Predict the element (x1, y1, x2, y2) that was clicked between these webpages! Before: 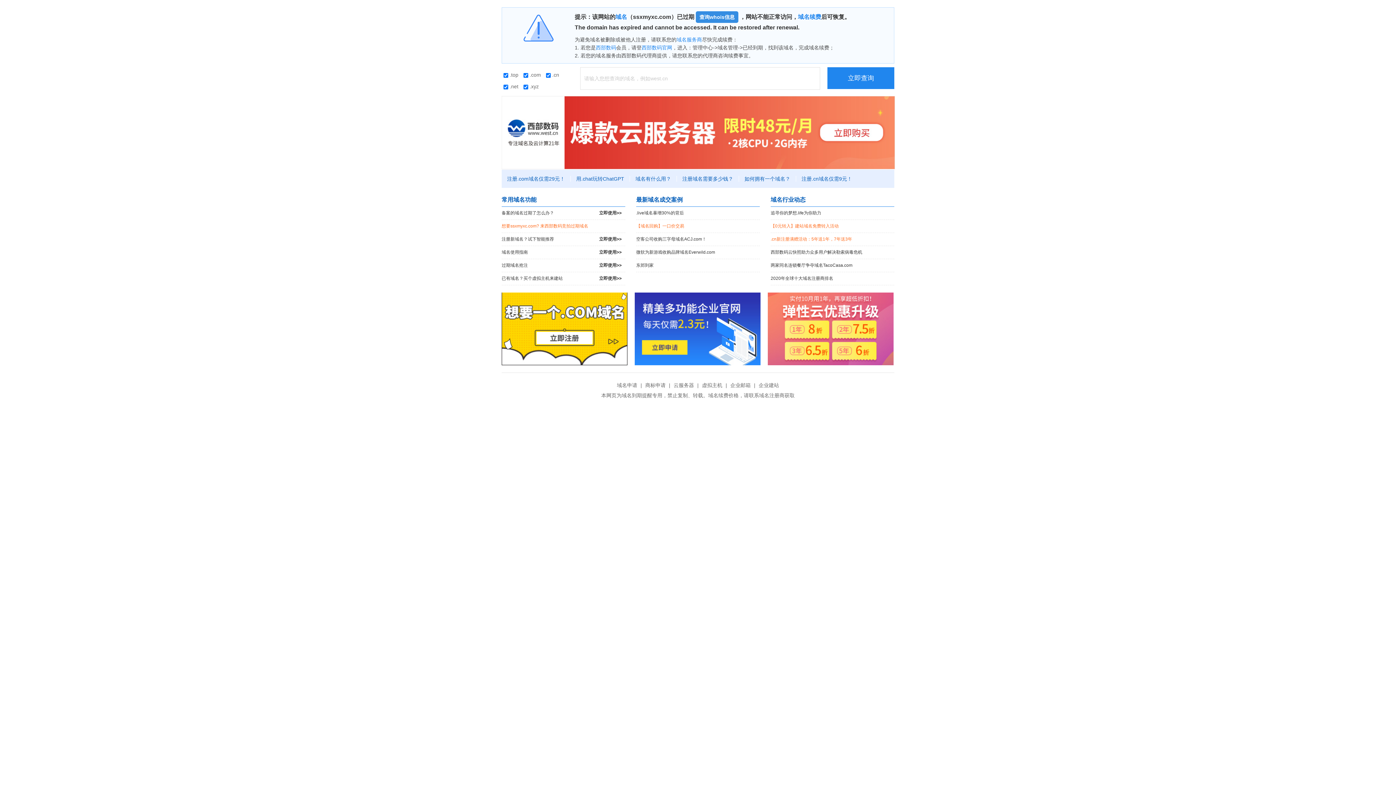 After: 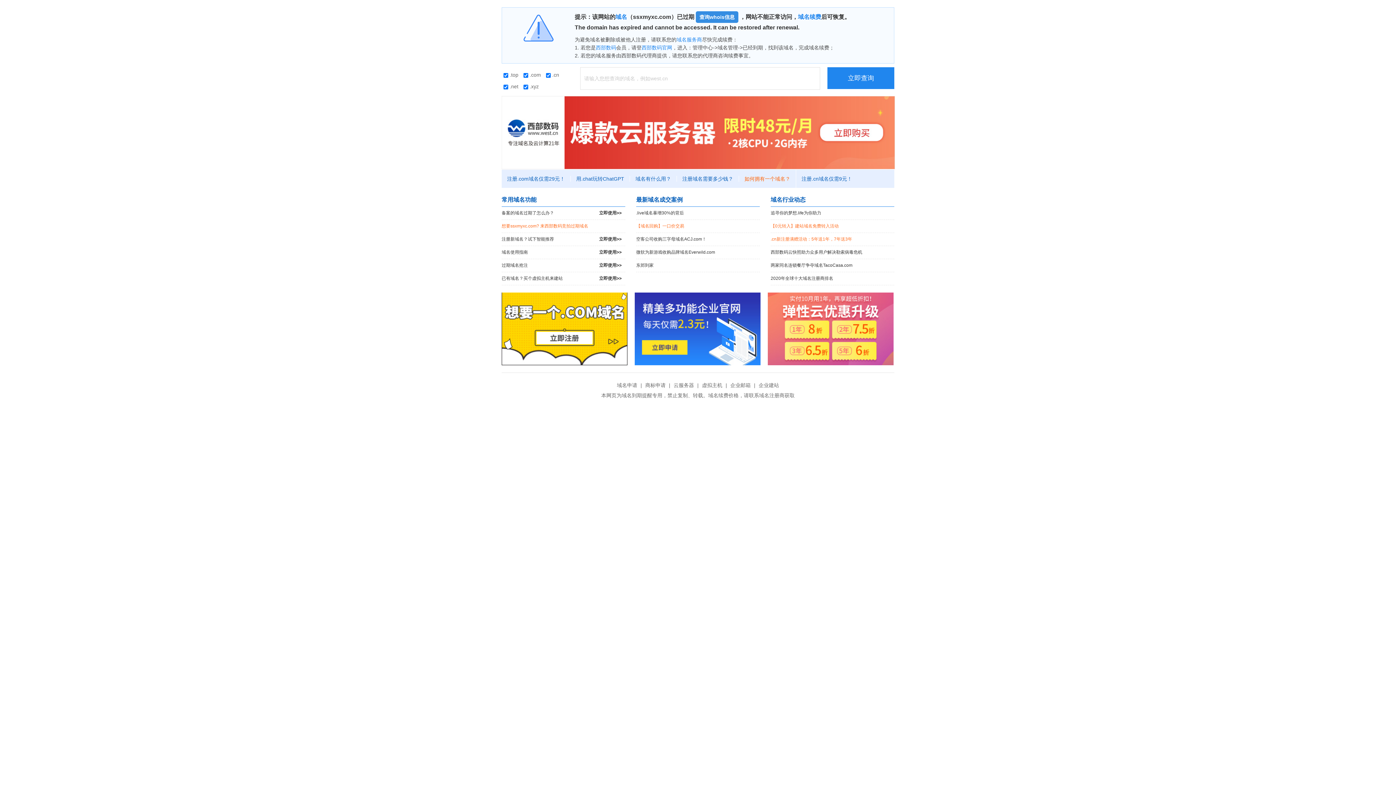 Action: bbox: (739, 176, 796, 181) label: 如何拥有一个域名？